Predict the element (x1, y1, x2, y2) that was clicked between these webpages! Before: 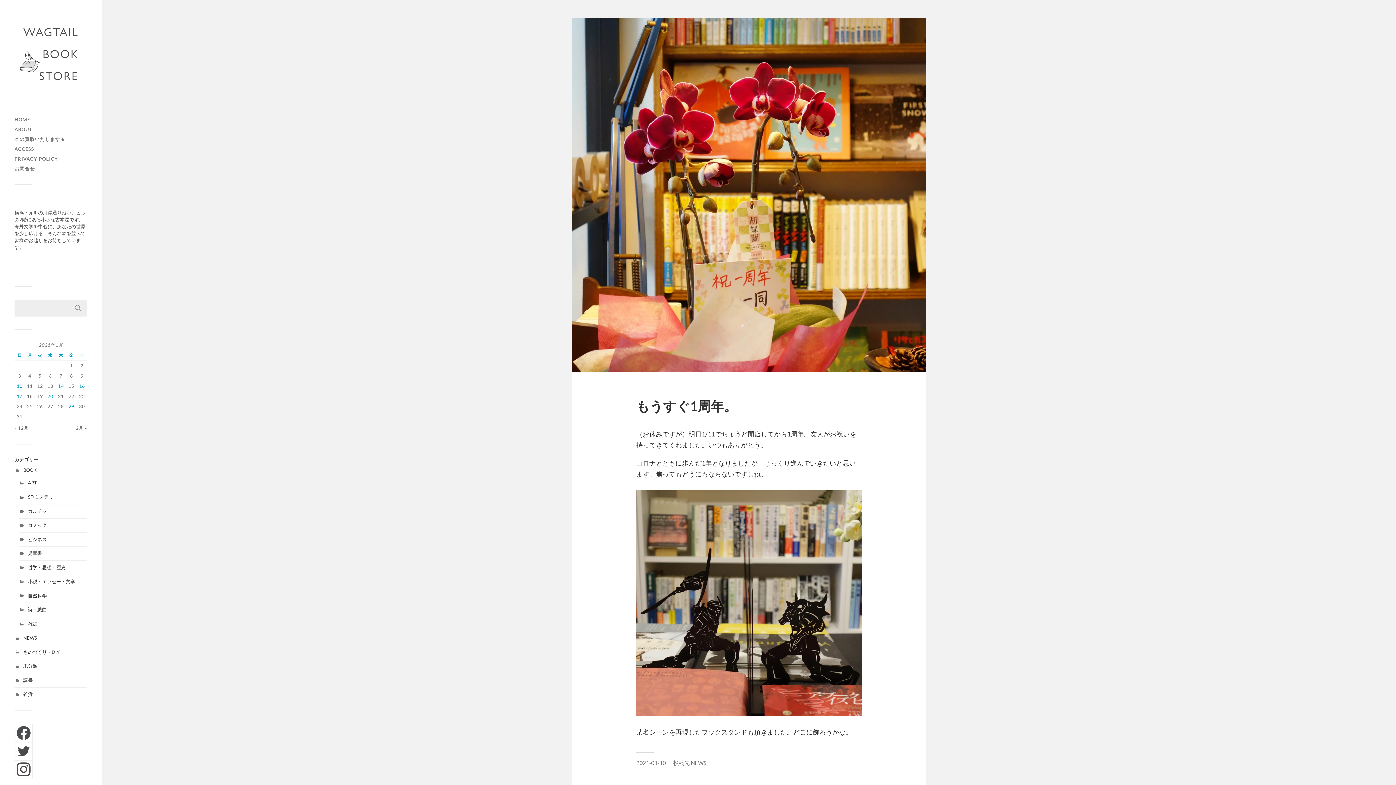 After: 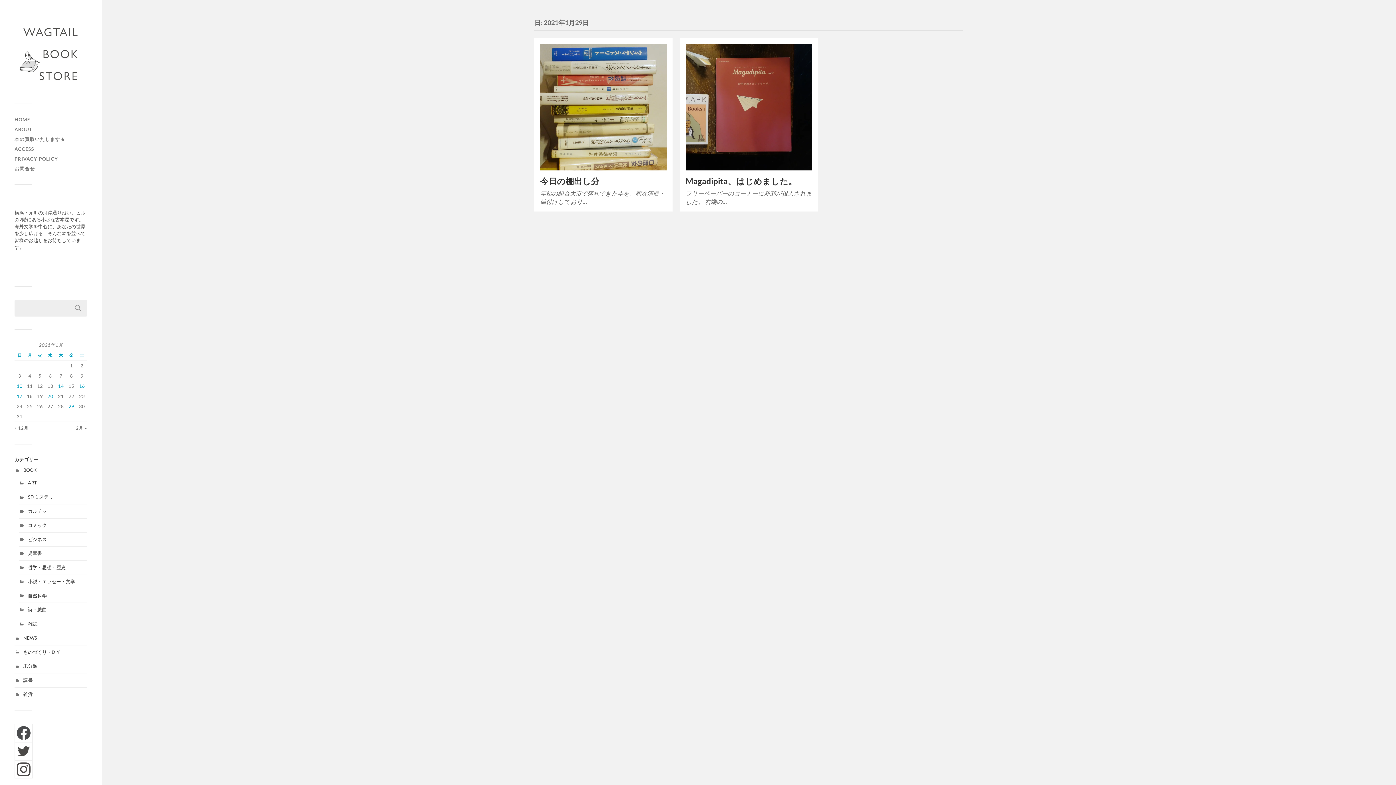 Action: label: 2021年1月29日 に投稿を公開 bbox: (68, 403, 74, 409)